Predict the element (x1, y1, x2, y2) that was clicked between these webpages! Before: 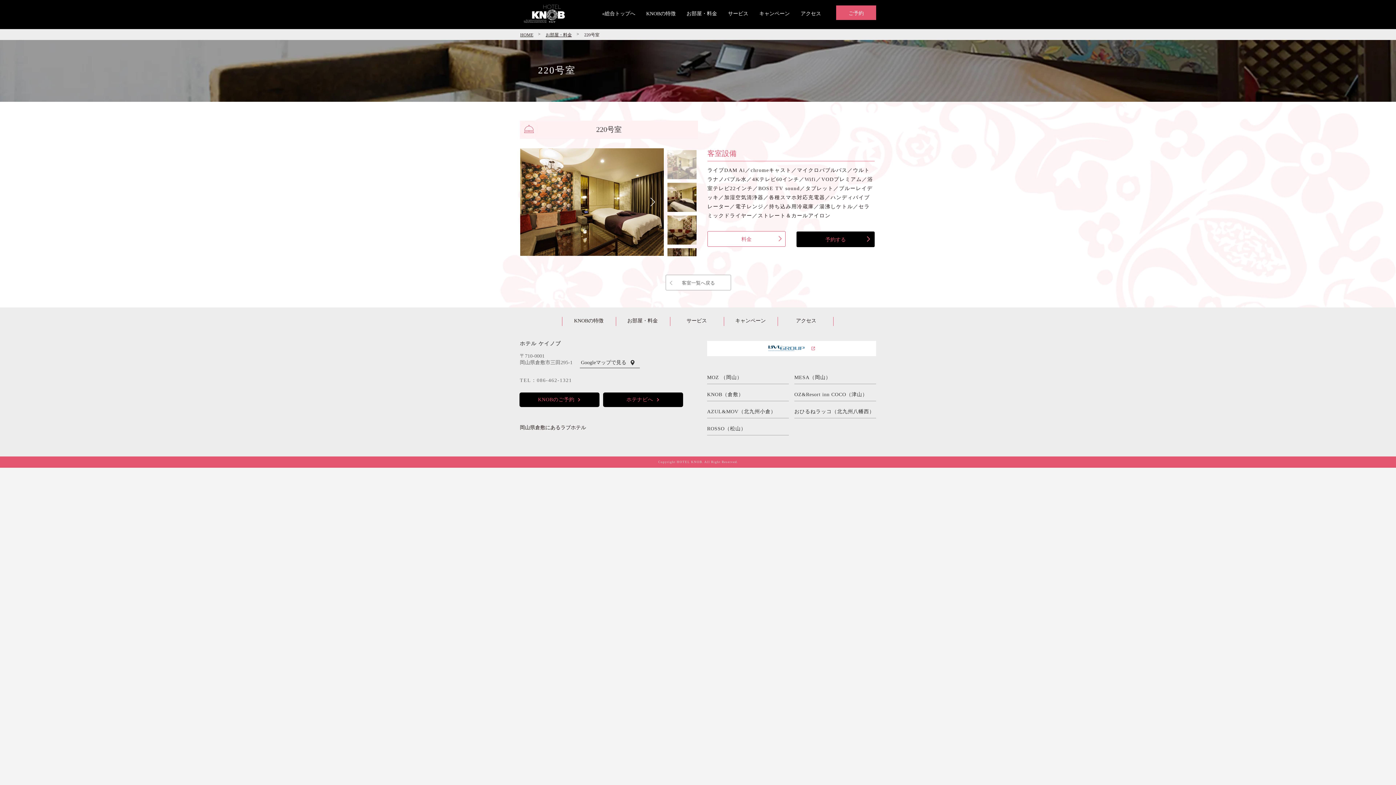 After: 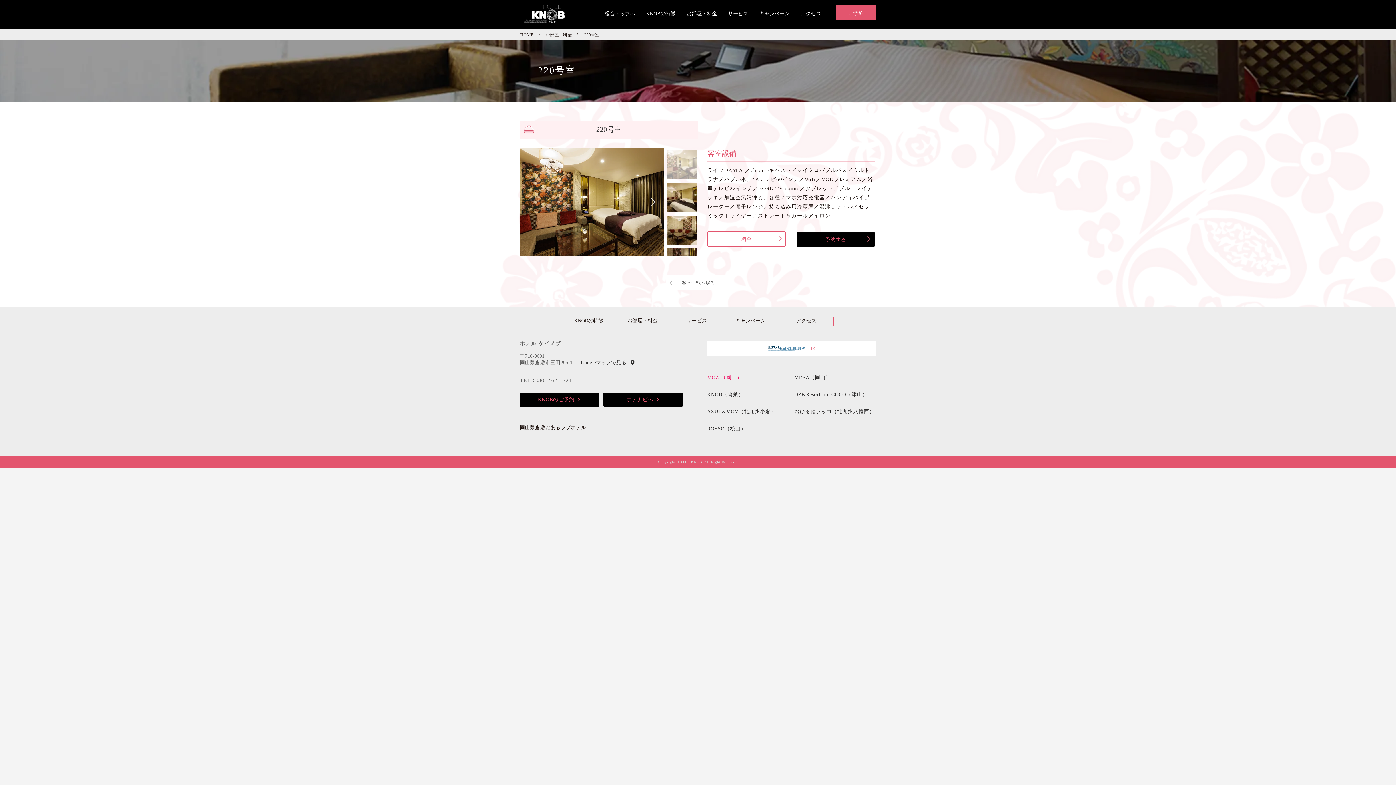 Action: bbox: (707, 371, 789, 384) label: MOZ （岡山）